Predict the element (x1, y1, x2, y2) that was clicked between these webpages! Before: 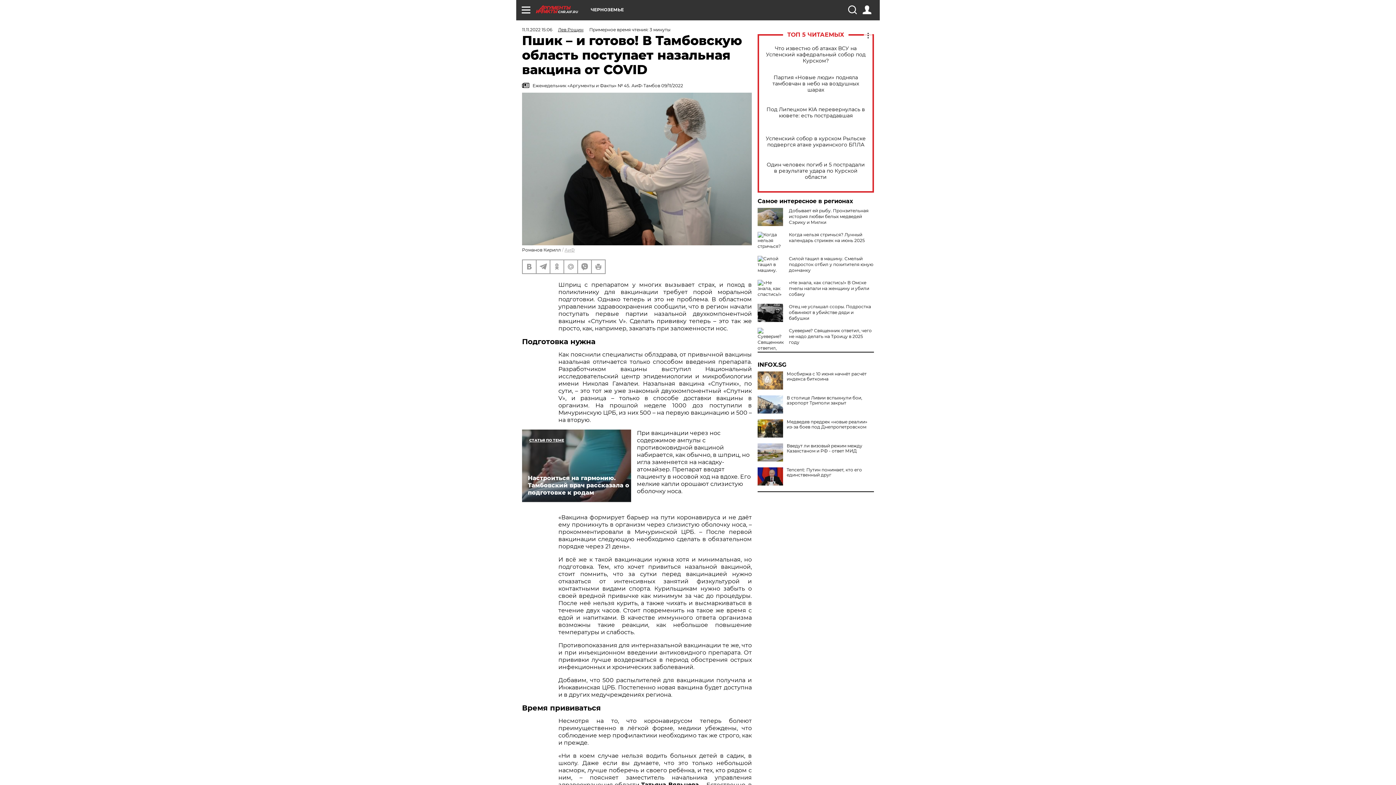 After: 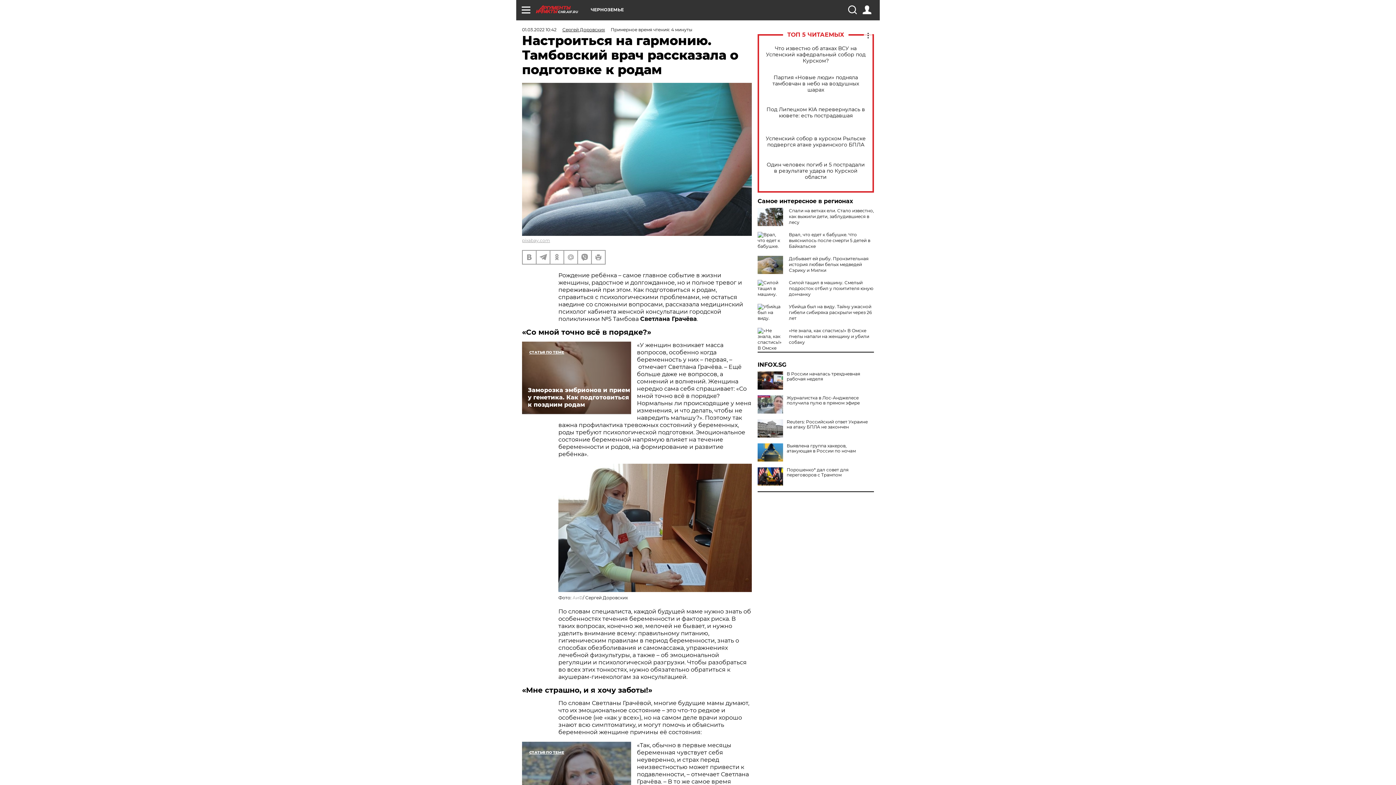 Action: label: Настроиться на гармонию. Тамбовский врач рассказала о подготовке к родам bbox: (522, 429, 631, 502)